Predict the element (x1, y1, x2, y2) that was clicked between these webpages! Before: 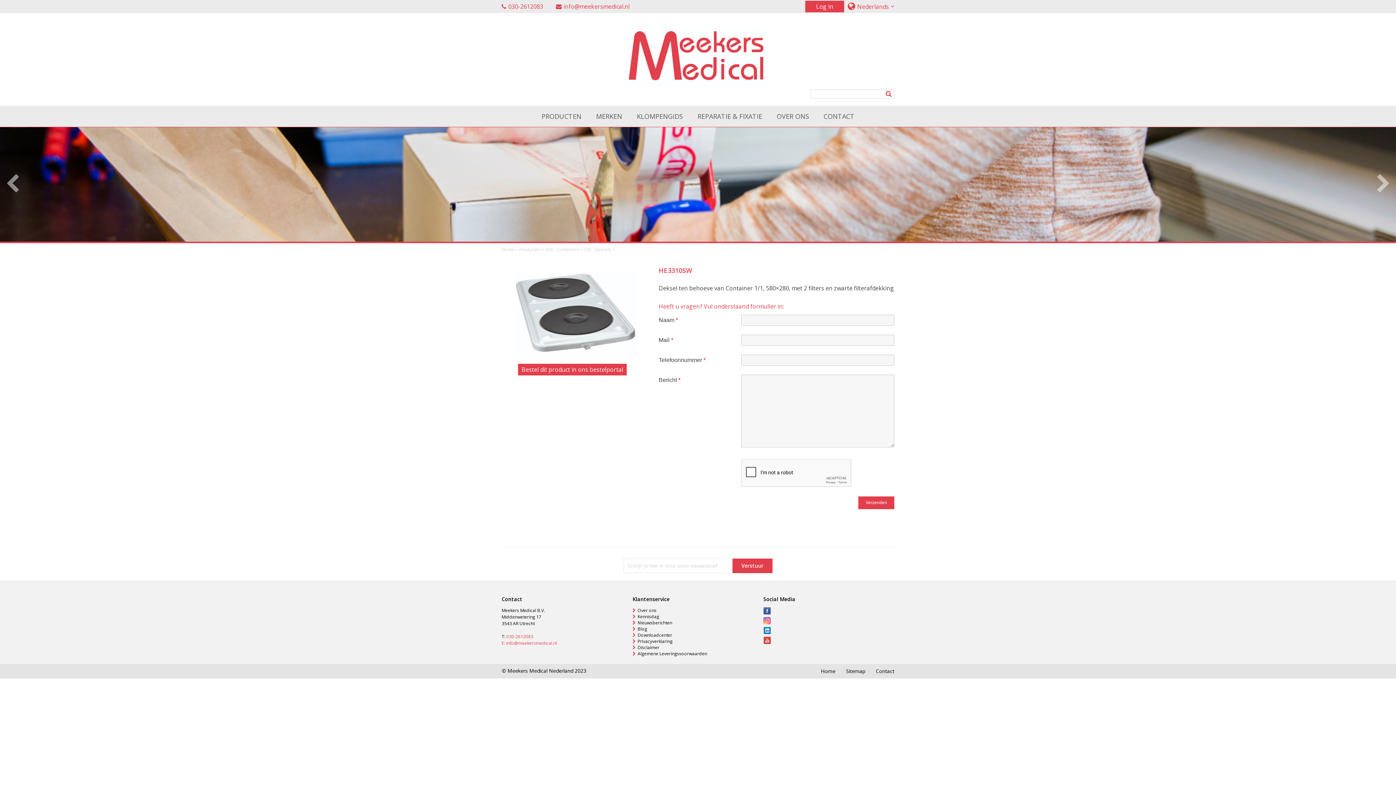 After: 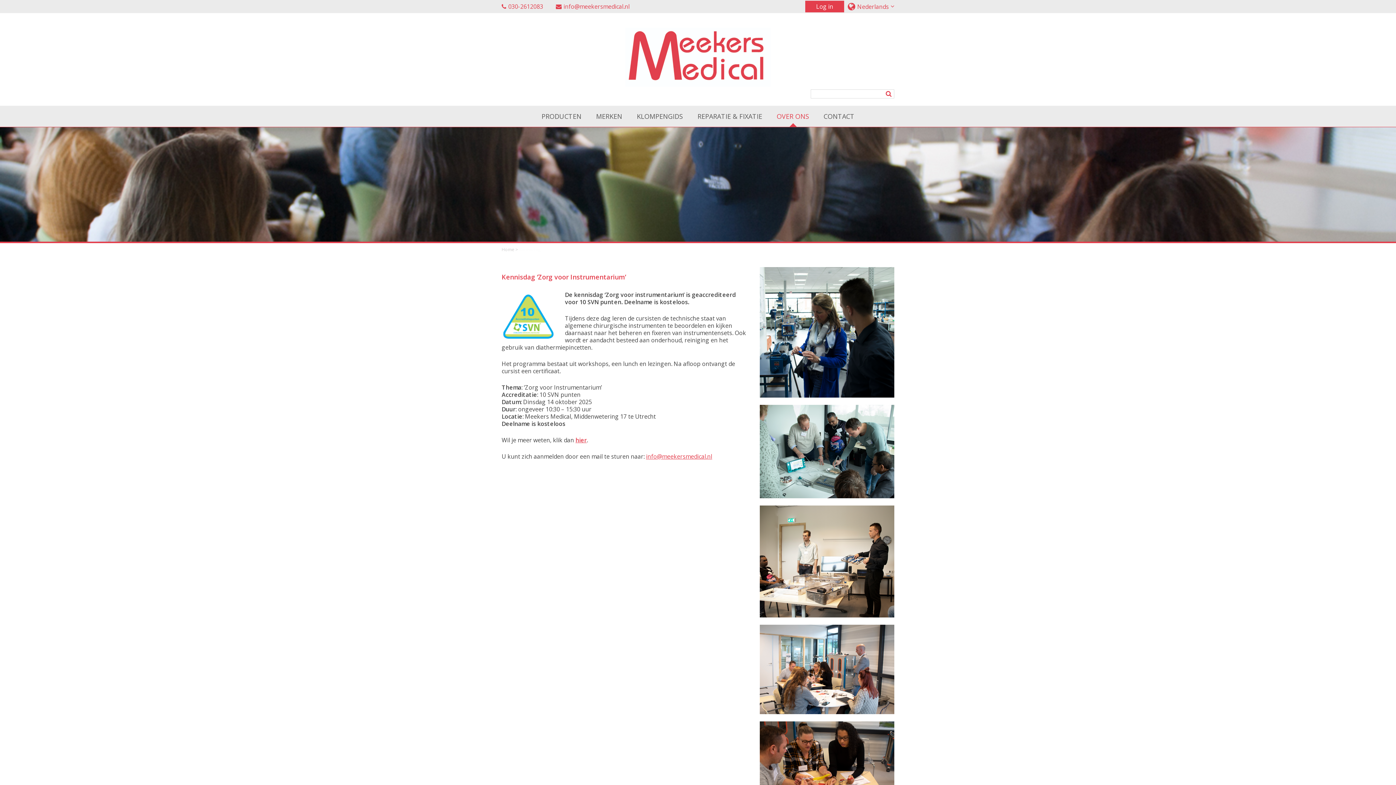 Action: label: Kennisdag bbox: (632, 614, 659, 620)